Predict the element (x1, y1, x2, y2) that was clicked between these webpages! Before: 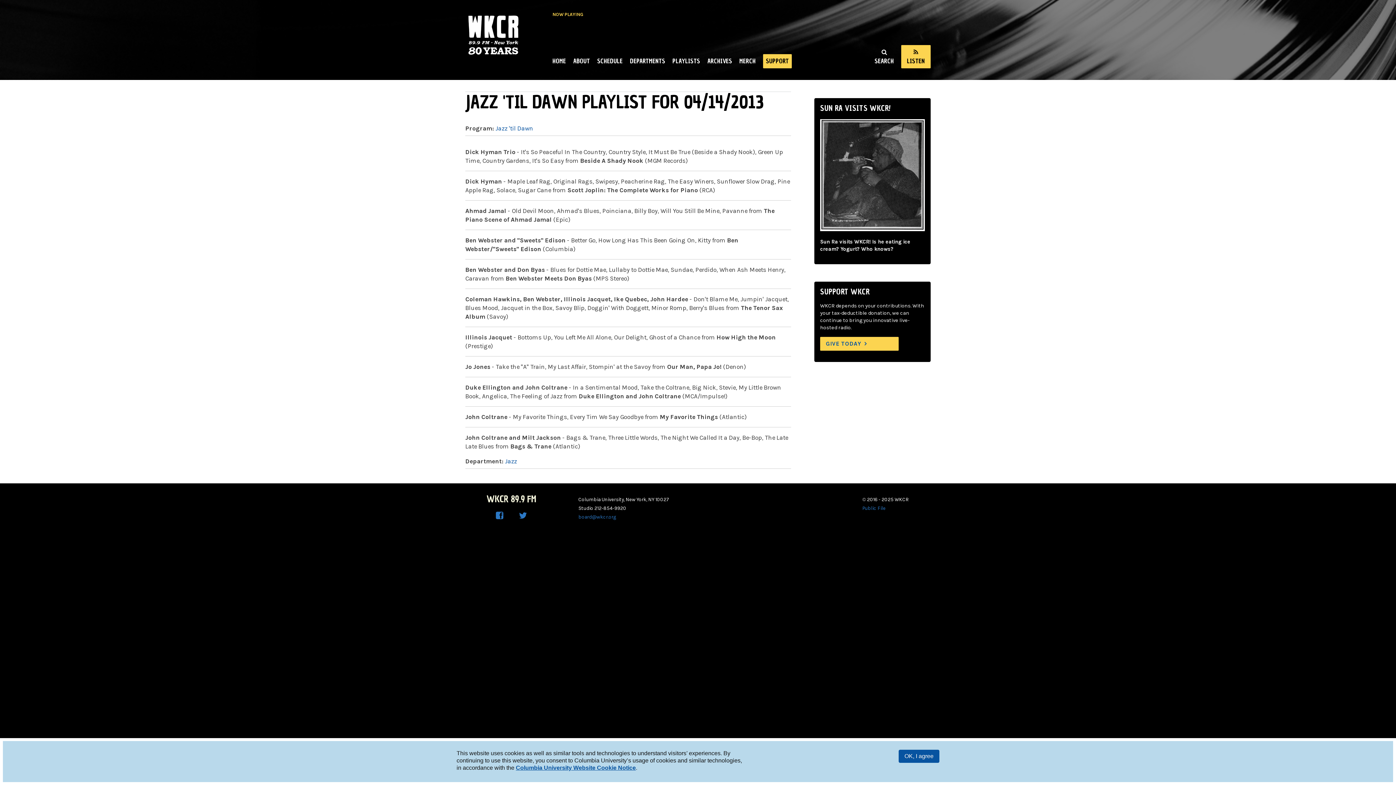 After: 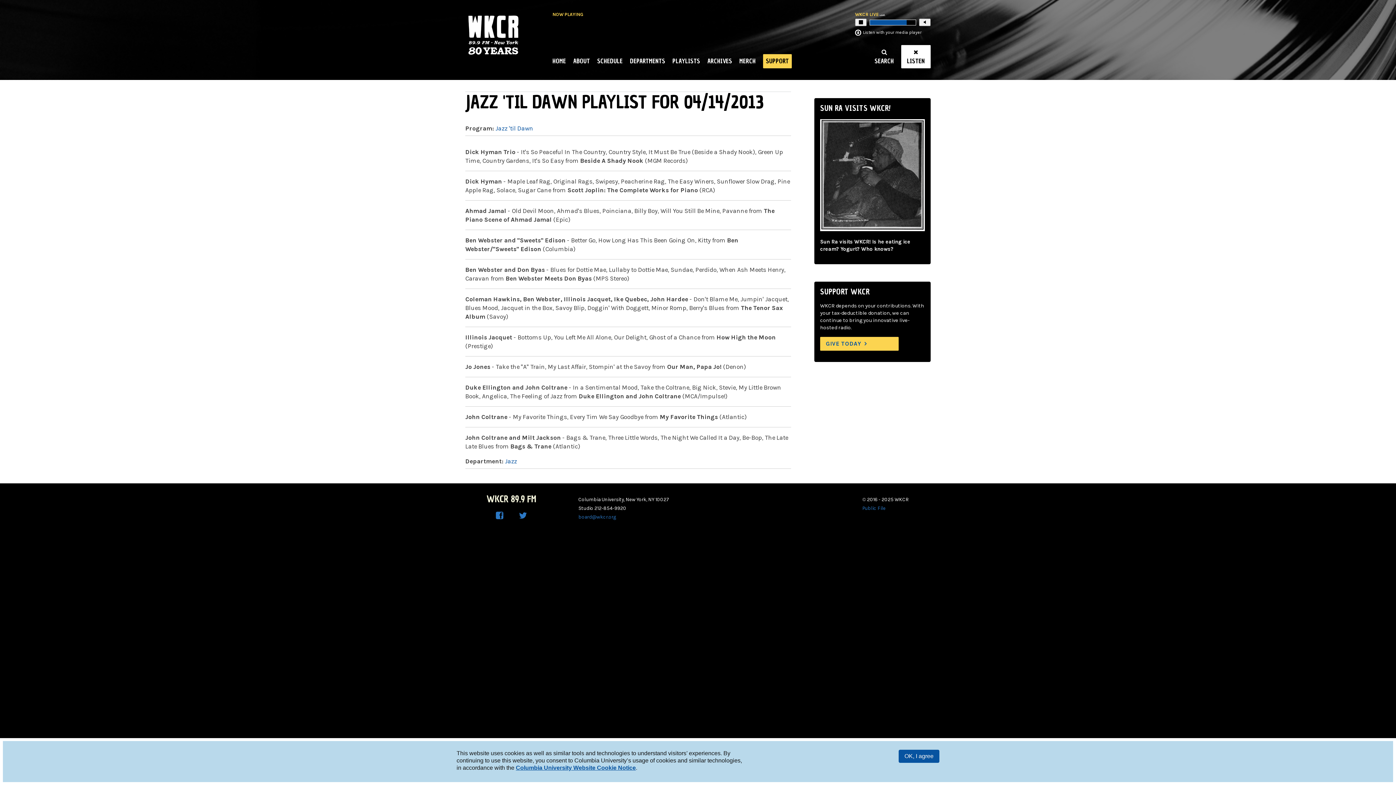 Action: label: LISTEN bbox: (901, 45, 930, 68)